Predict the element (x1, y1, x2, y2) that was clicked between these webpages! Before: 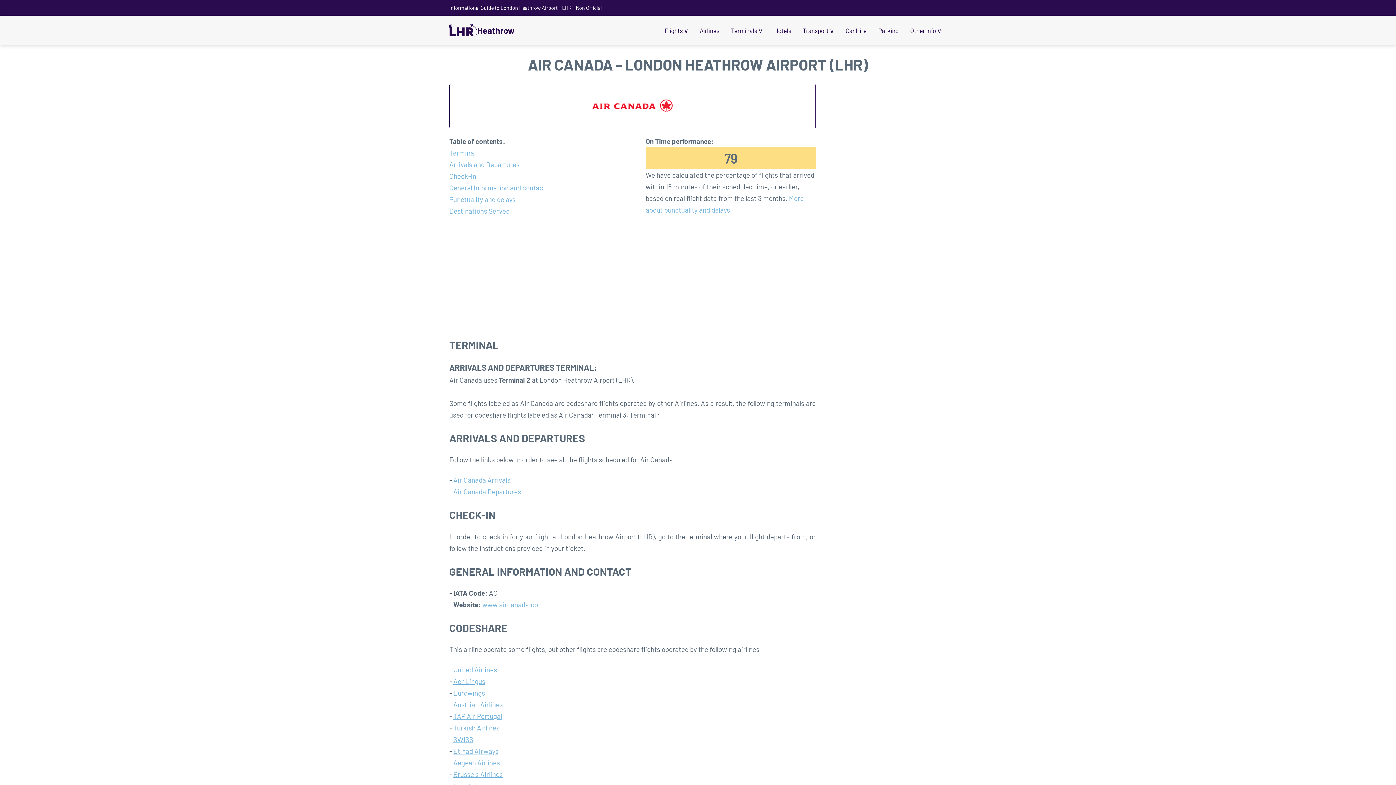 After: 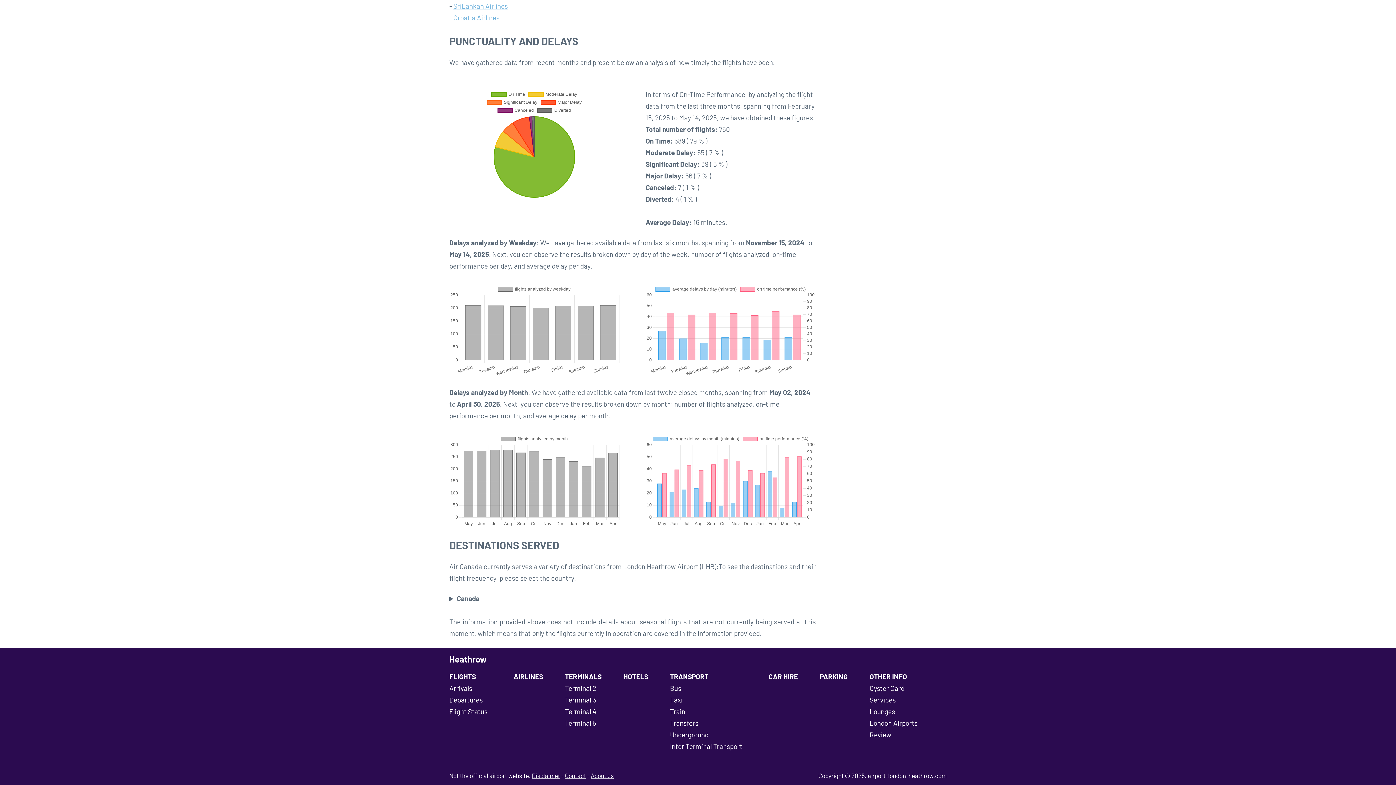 Action: label: Punctuality and delays bbox: (449, 193, 619, 205)